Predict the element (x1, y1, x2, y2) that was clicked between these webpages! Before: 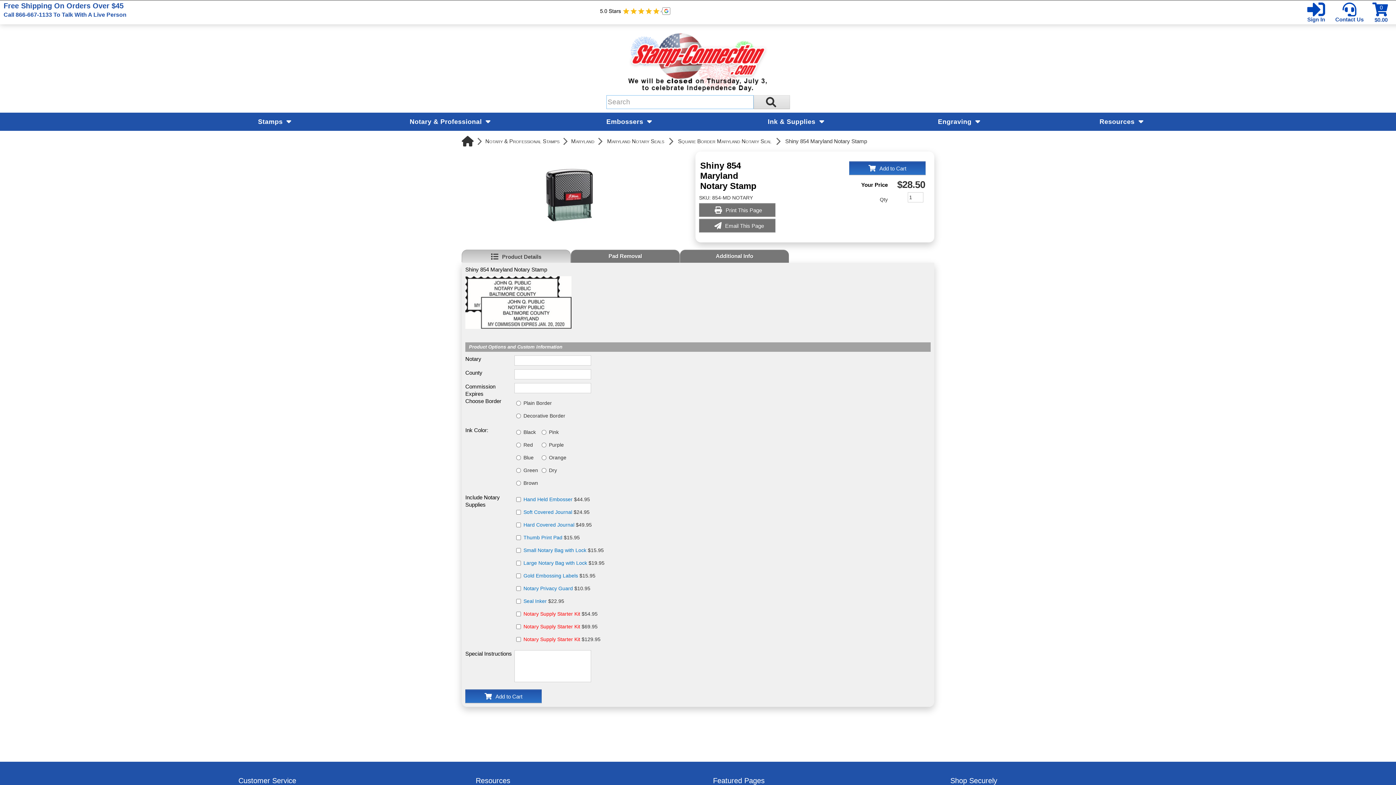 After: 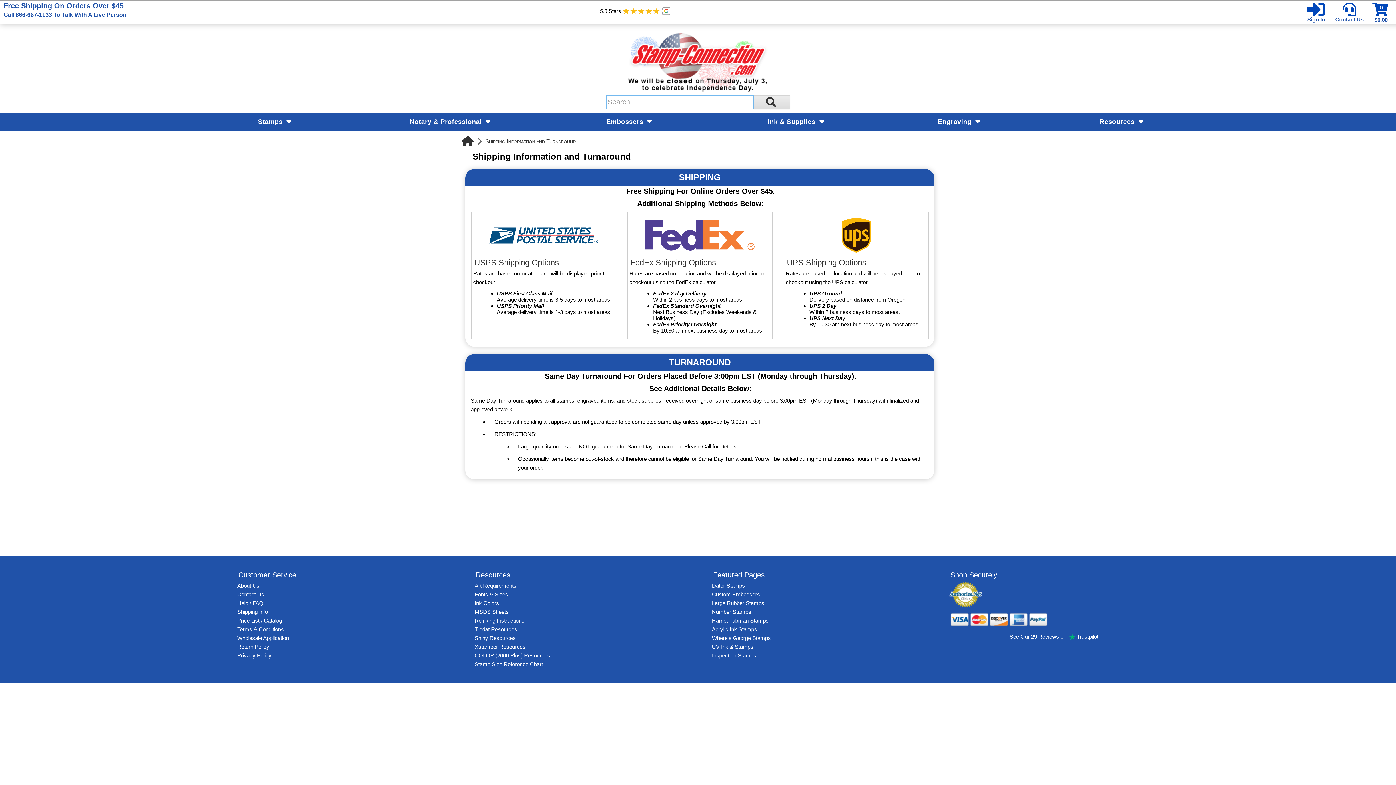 Action: label: Free Shipping On Orders Over $45
Call 866-667-1133 To Talk With A Live Person bbox: (3, 1, 126, 18)